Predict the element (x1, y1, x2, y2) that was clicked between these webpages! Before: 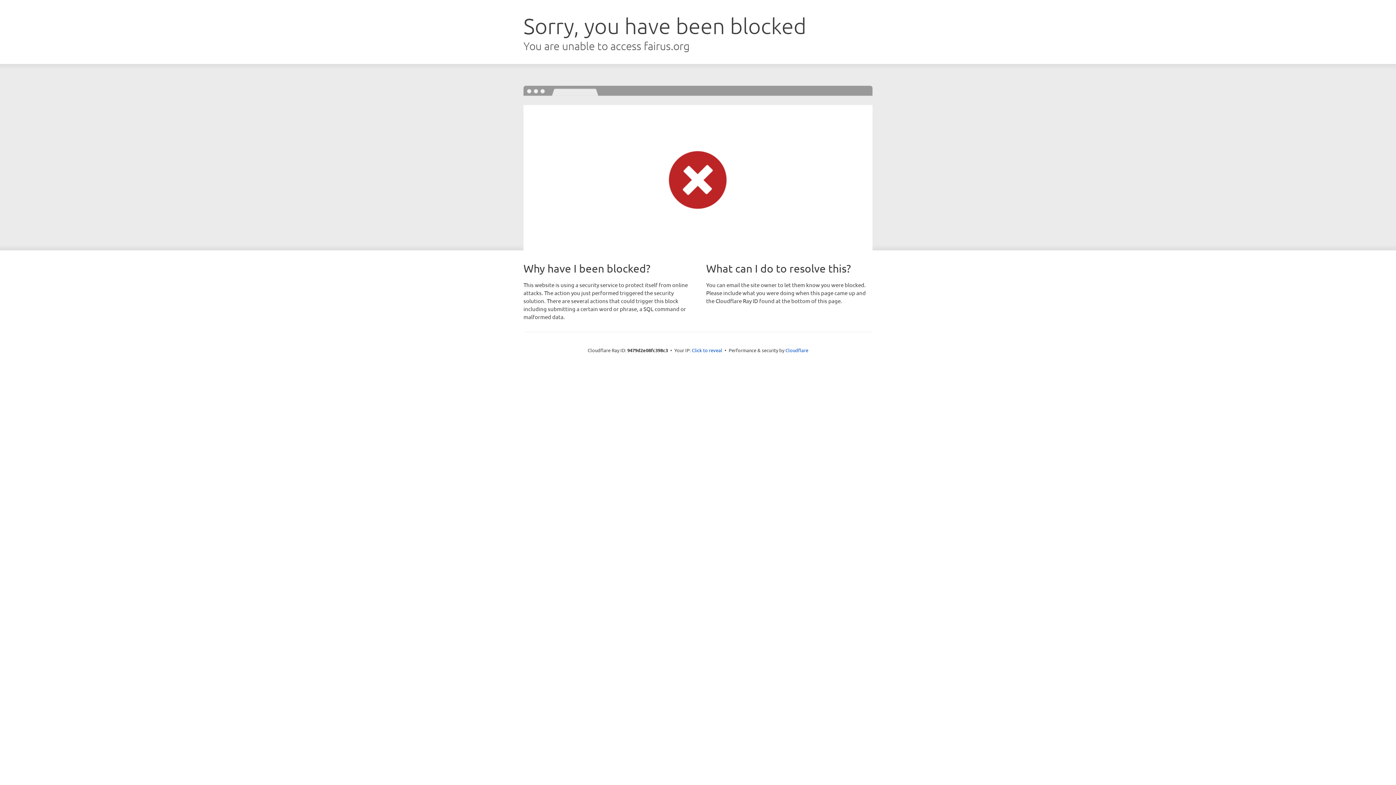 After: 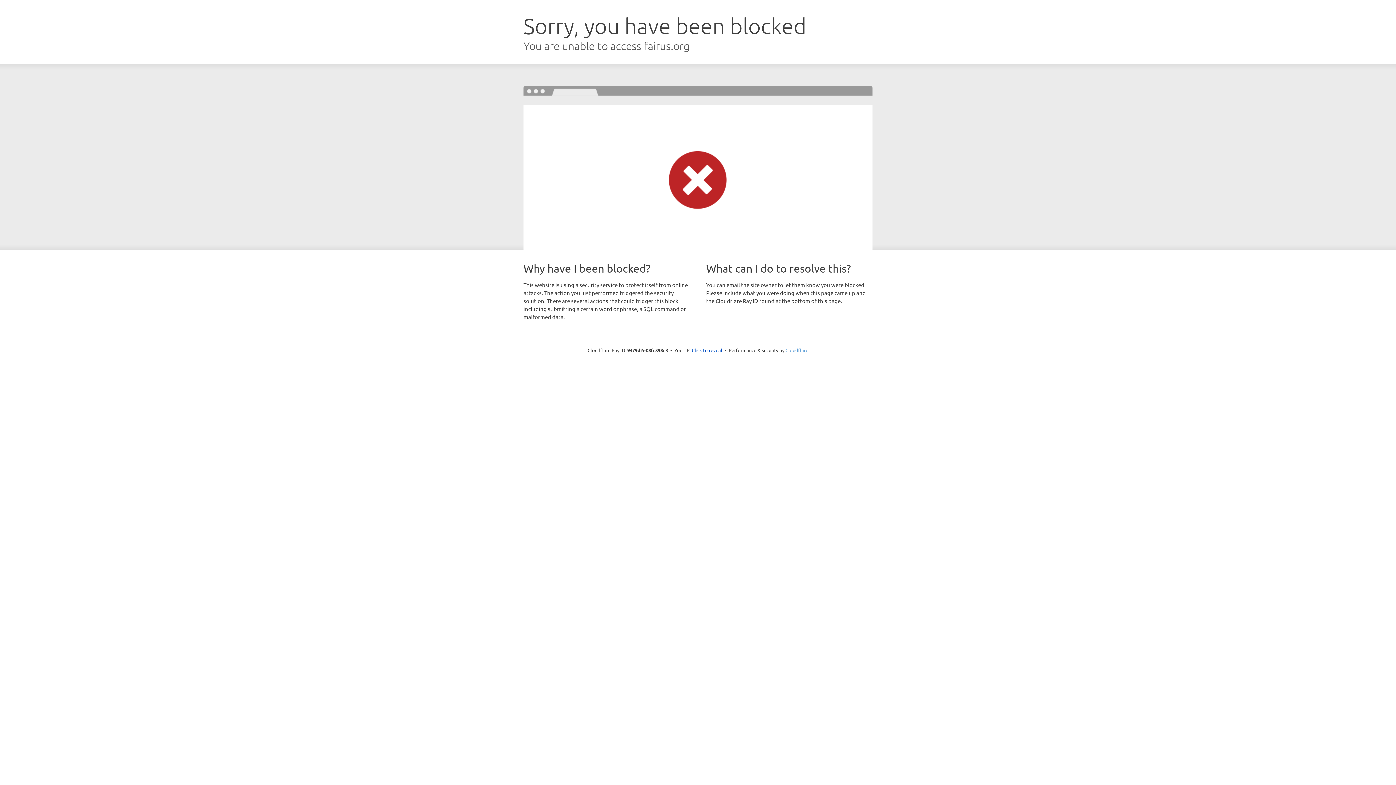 Action: bbox: (785, 347, 808, 353) label: Cloudflare